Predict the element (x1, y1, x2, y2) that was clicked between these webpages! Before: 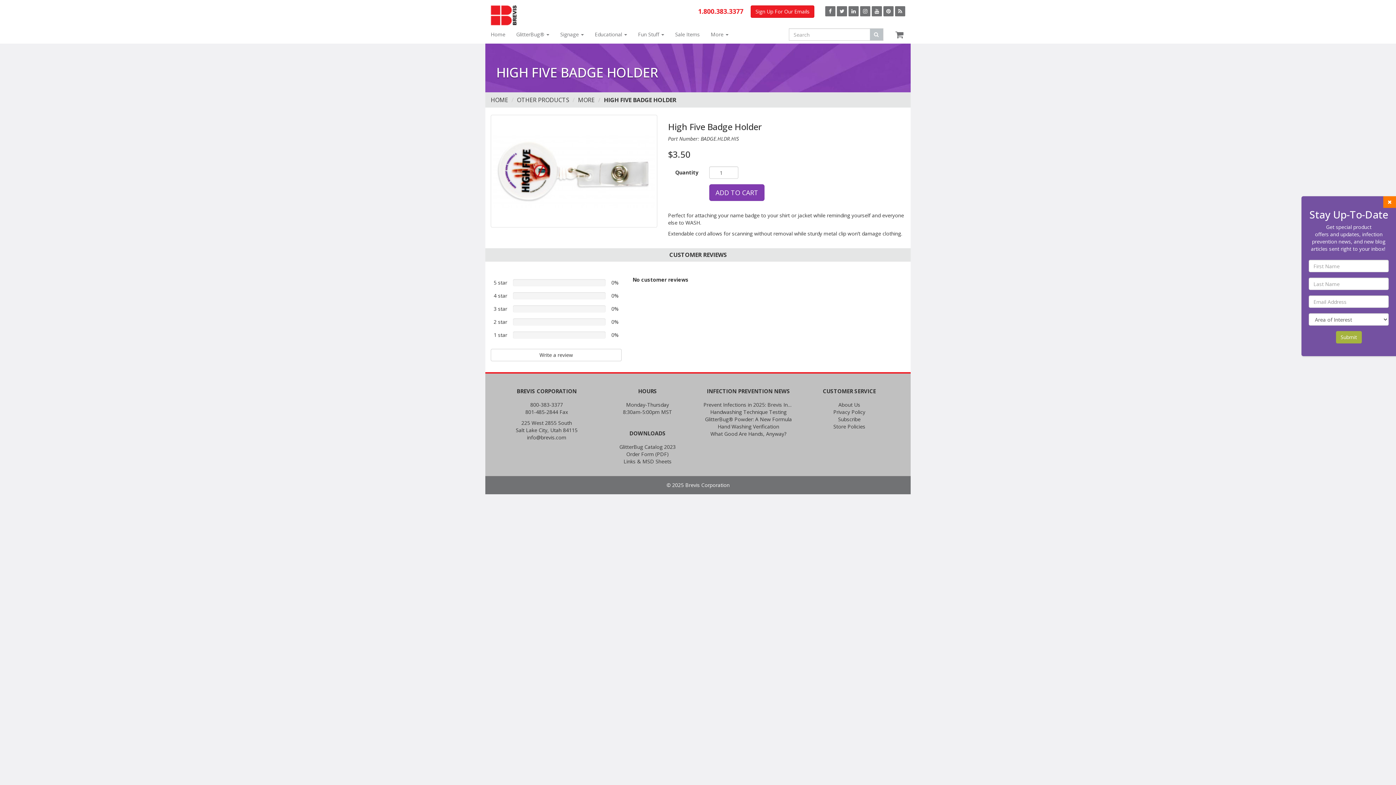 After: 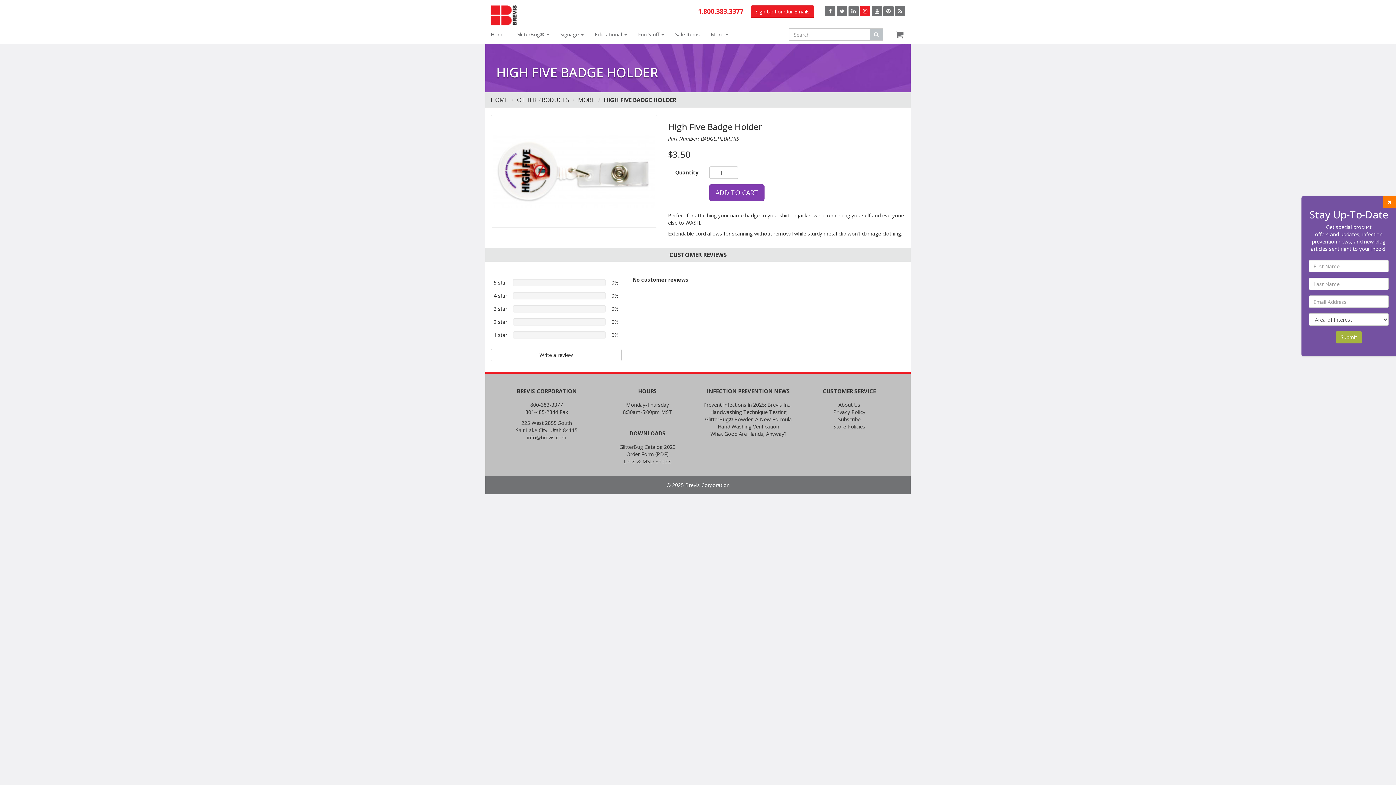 Action: bbox: (860, 6, 870, 16)